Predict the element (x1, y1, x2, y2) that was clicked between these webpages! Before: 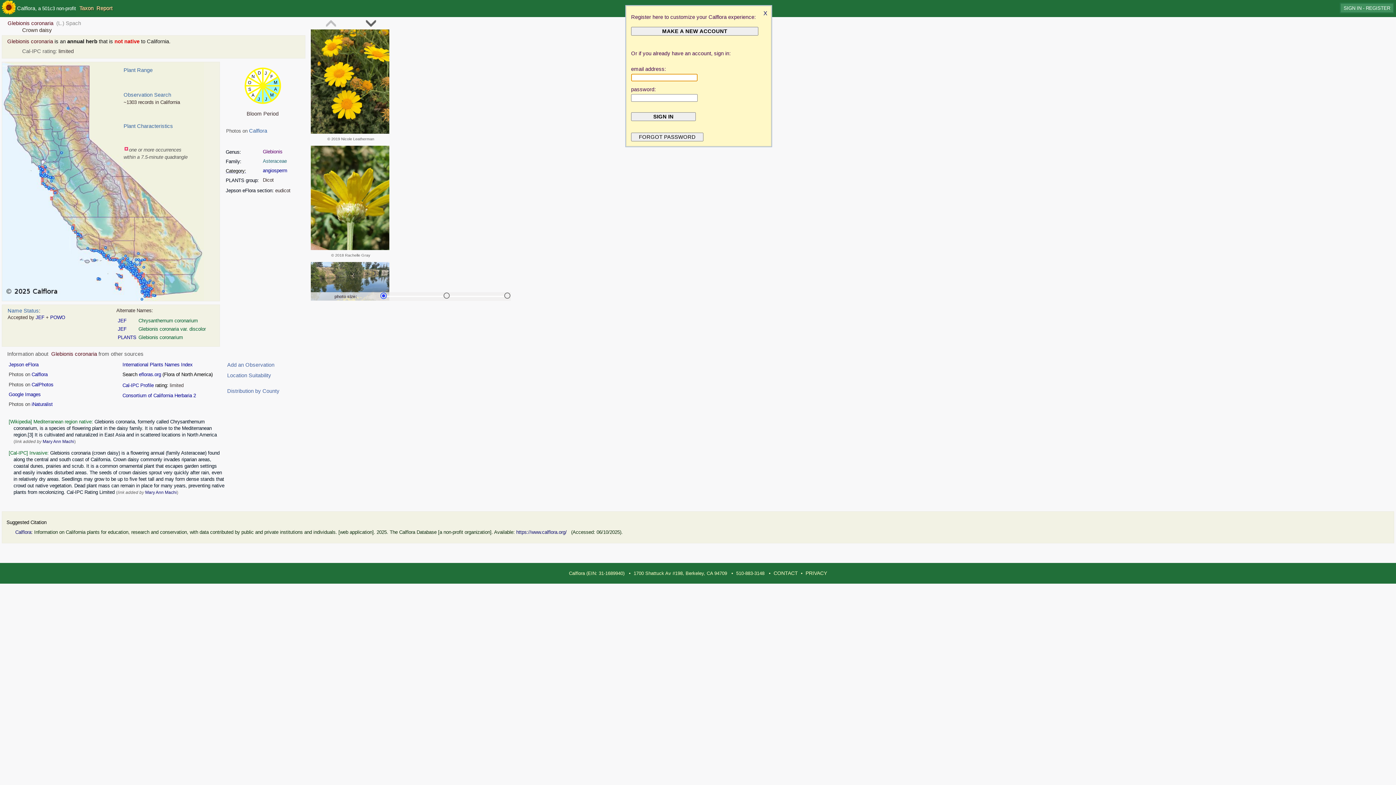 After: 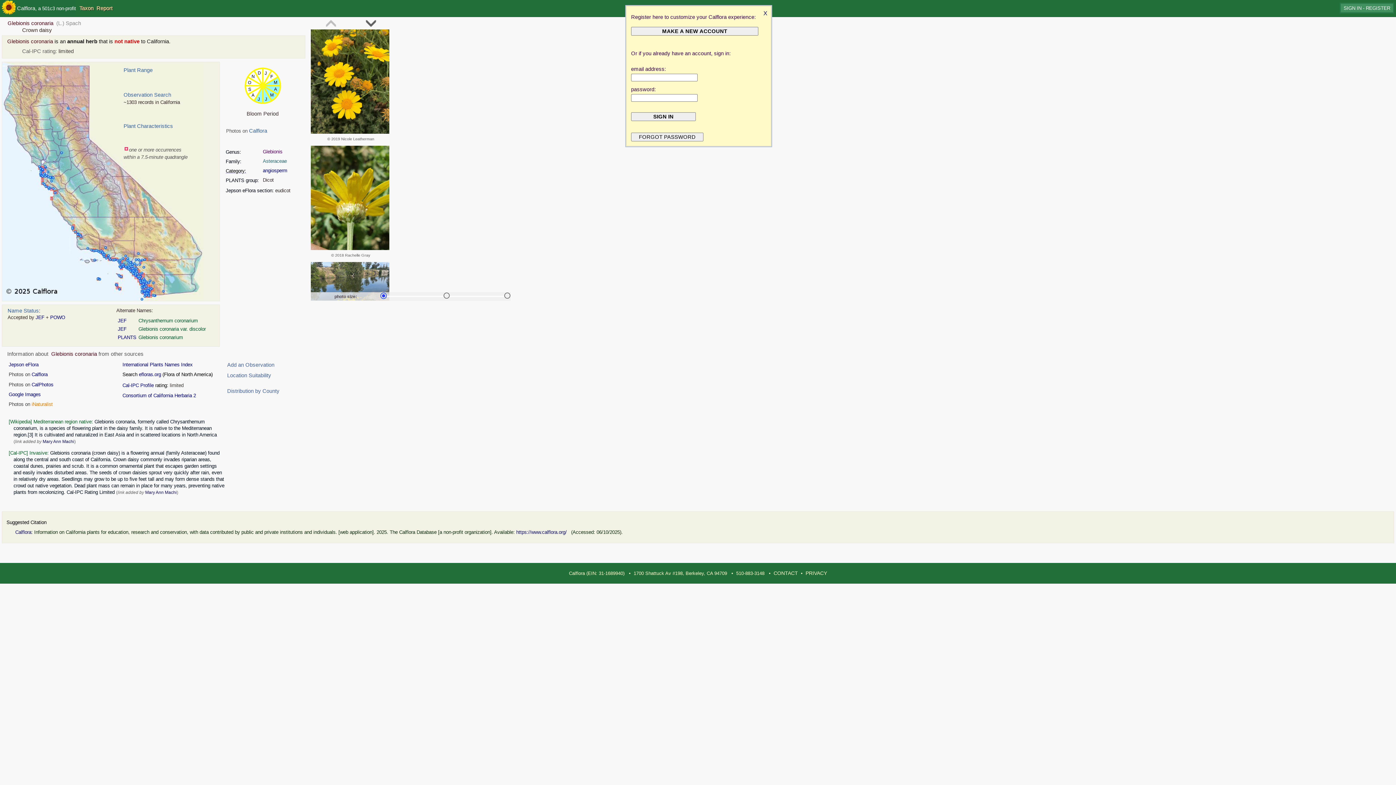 Action: bbox: (31, 401, 52, 407) label: iNaturalist